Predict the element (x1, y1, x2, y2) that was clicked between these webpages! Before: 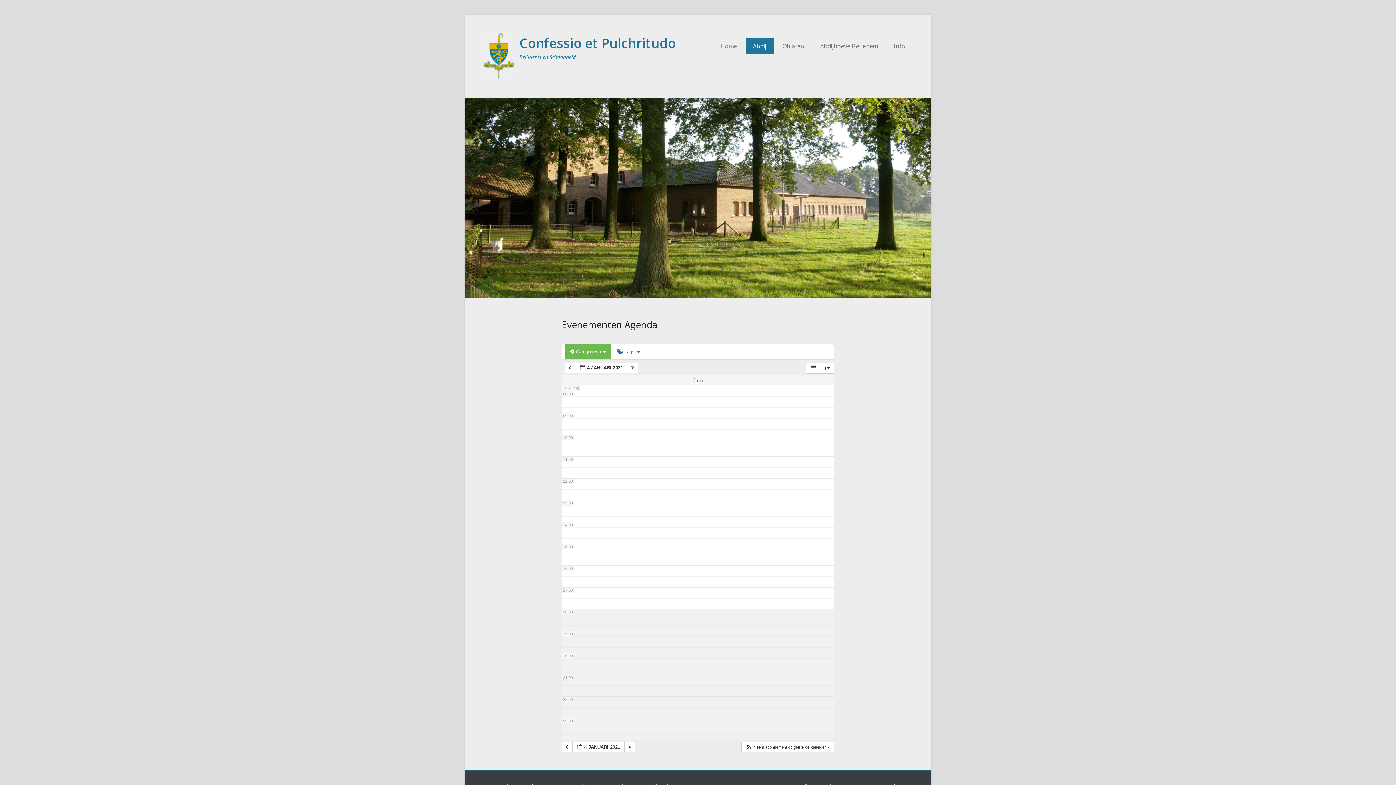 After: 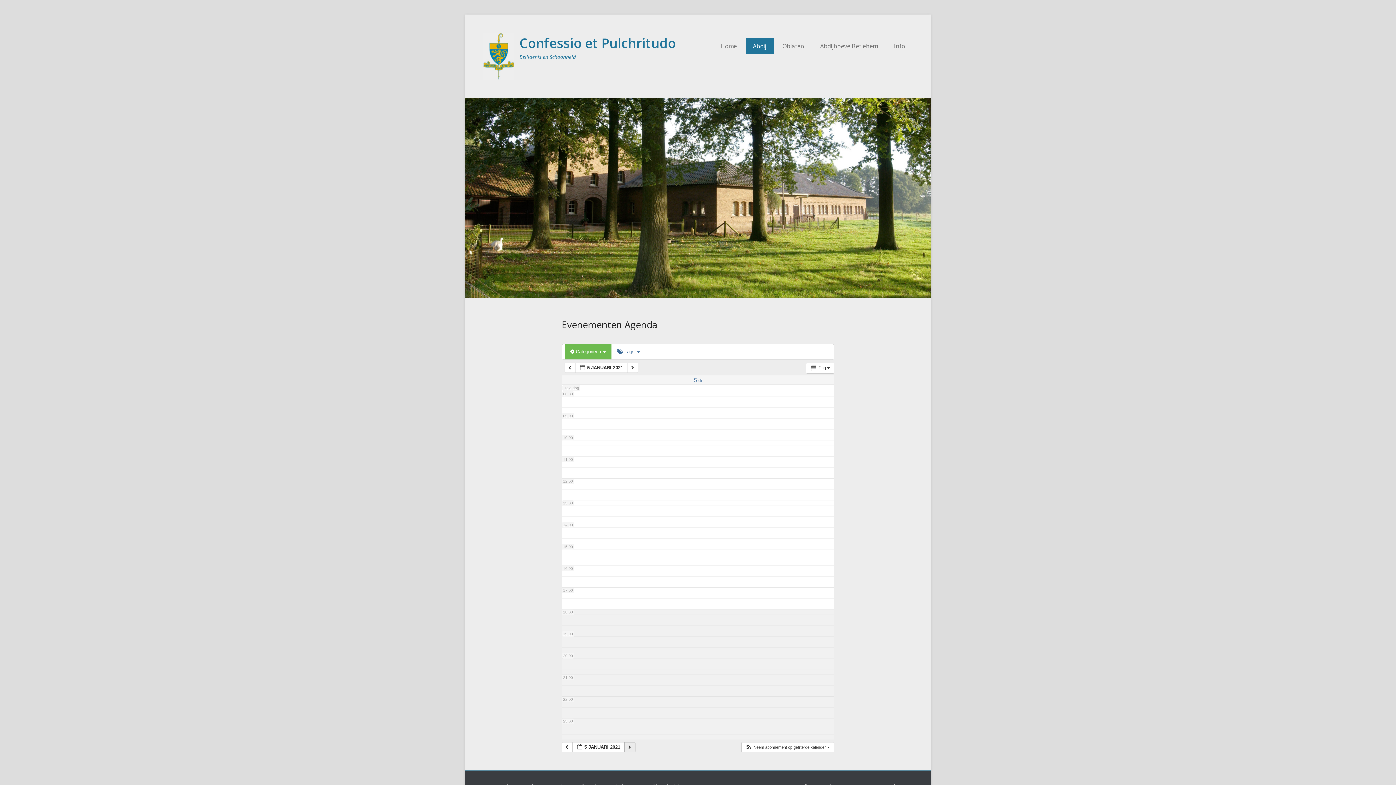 Action: bbox: (624, 742, 635, 752) label:  